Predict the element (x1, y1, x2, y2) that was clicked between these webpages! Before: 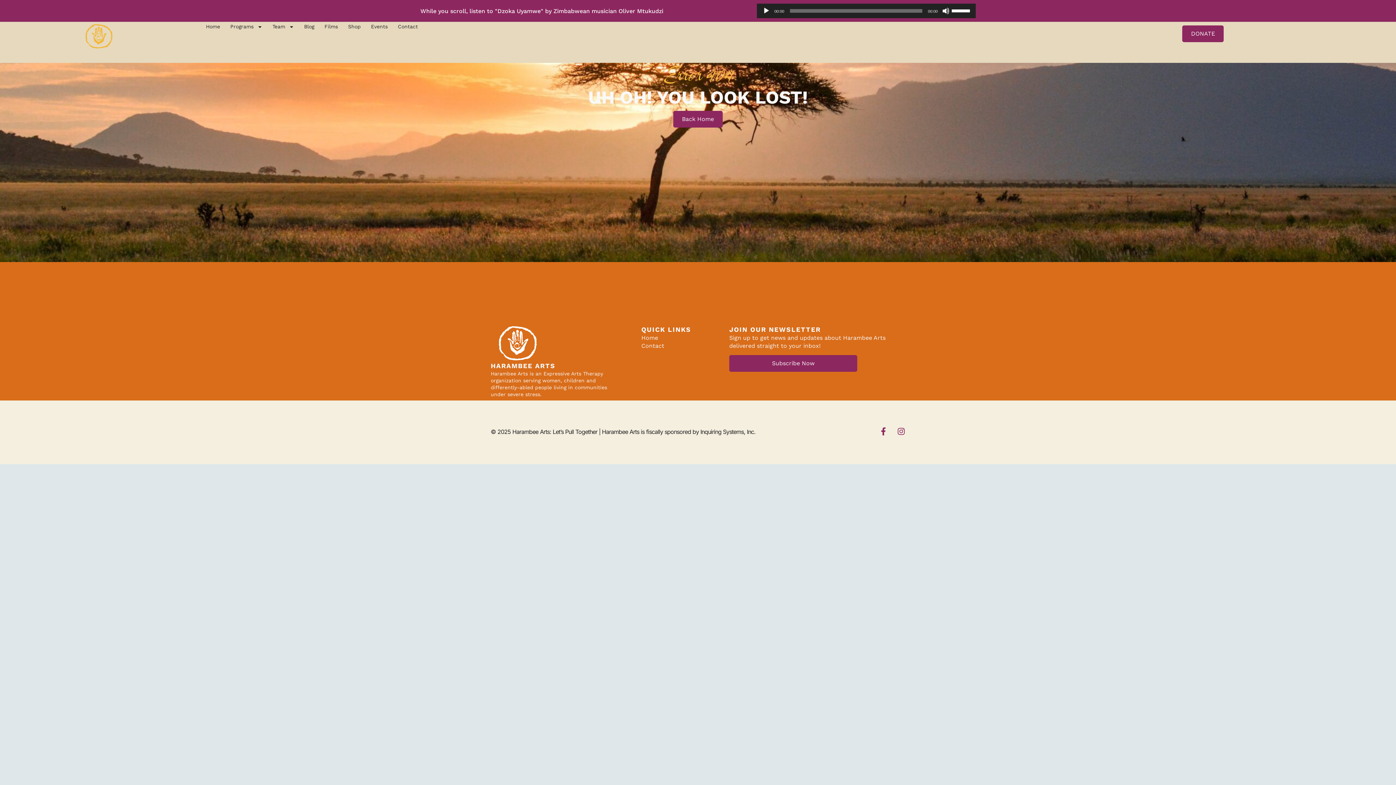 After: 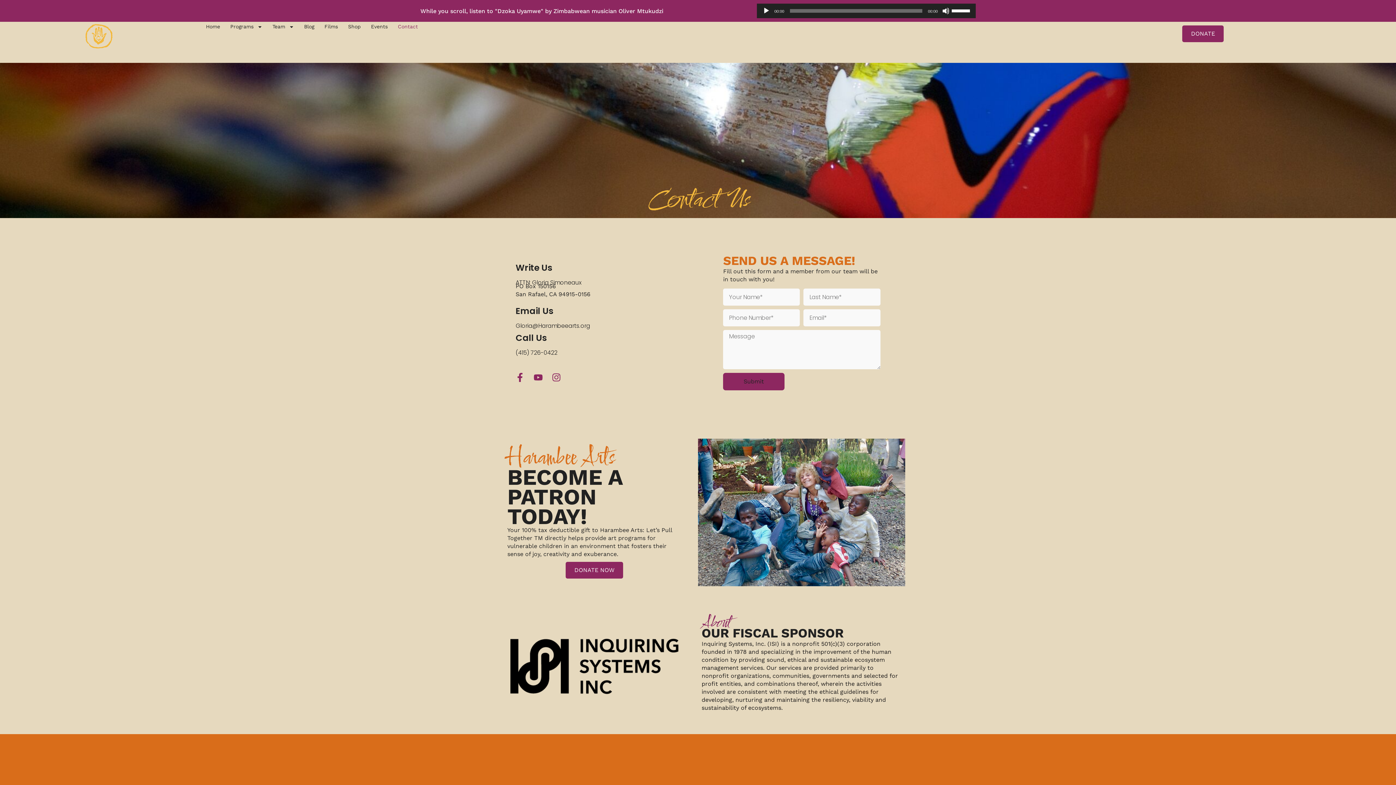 Action: label: Contact bbox: (641, 342, 729, 350)